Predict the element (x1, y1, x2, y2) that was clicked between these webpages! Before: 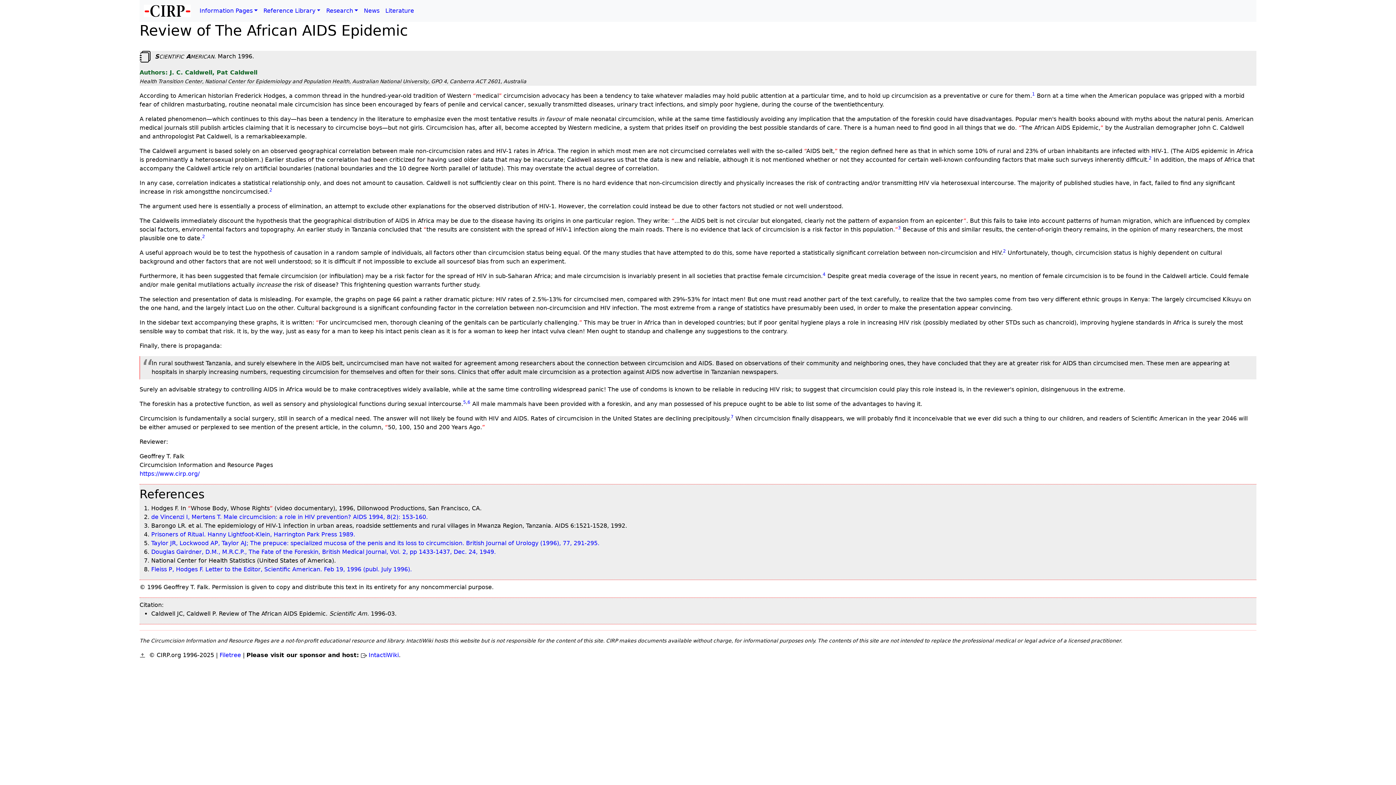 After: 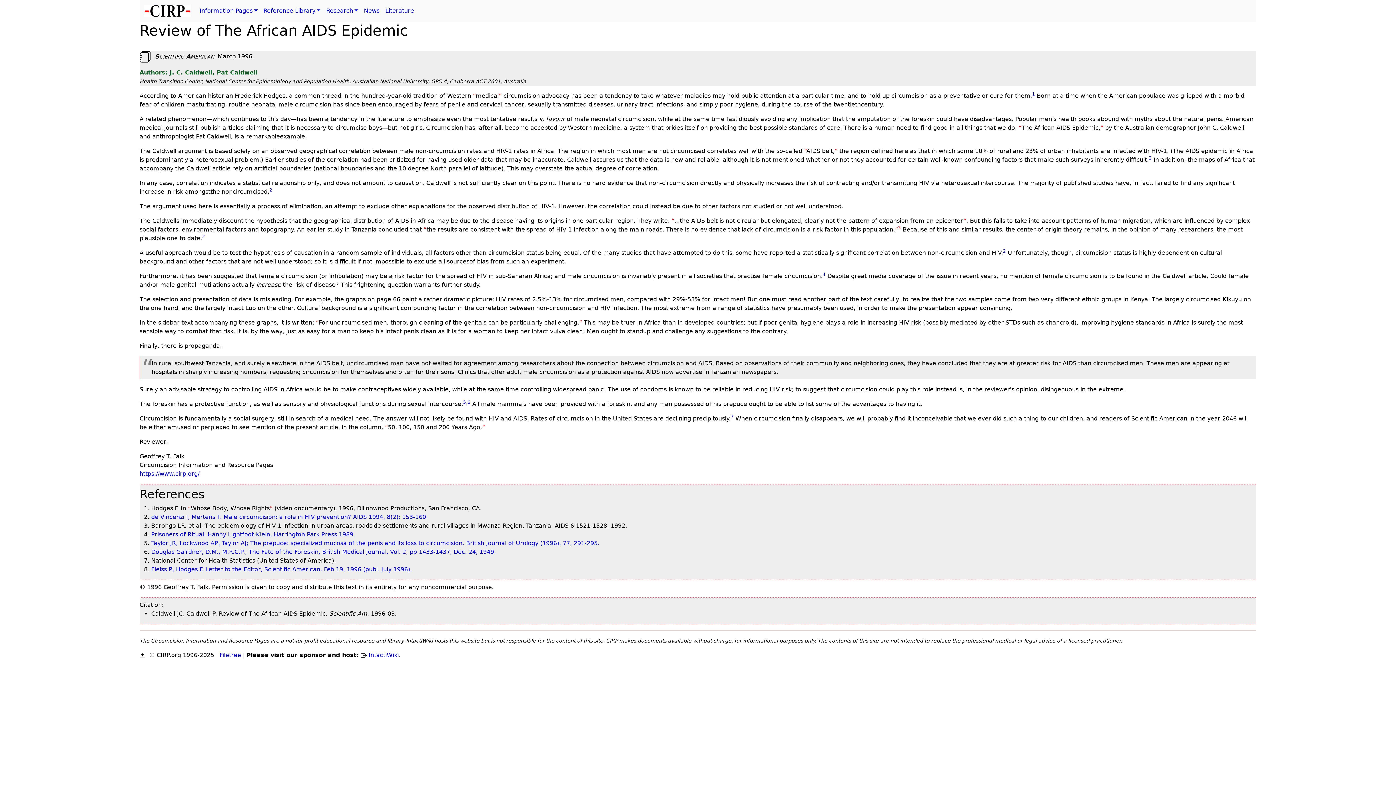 Action: bbox: (898, 225, 901, 230) label: 3